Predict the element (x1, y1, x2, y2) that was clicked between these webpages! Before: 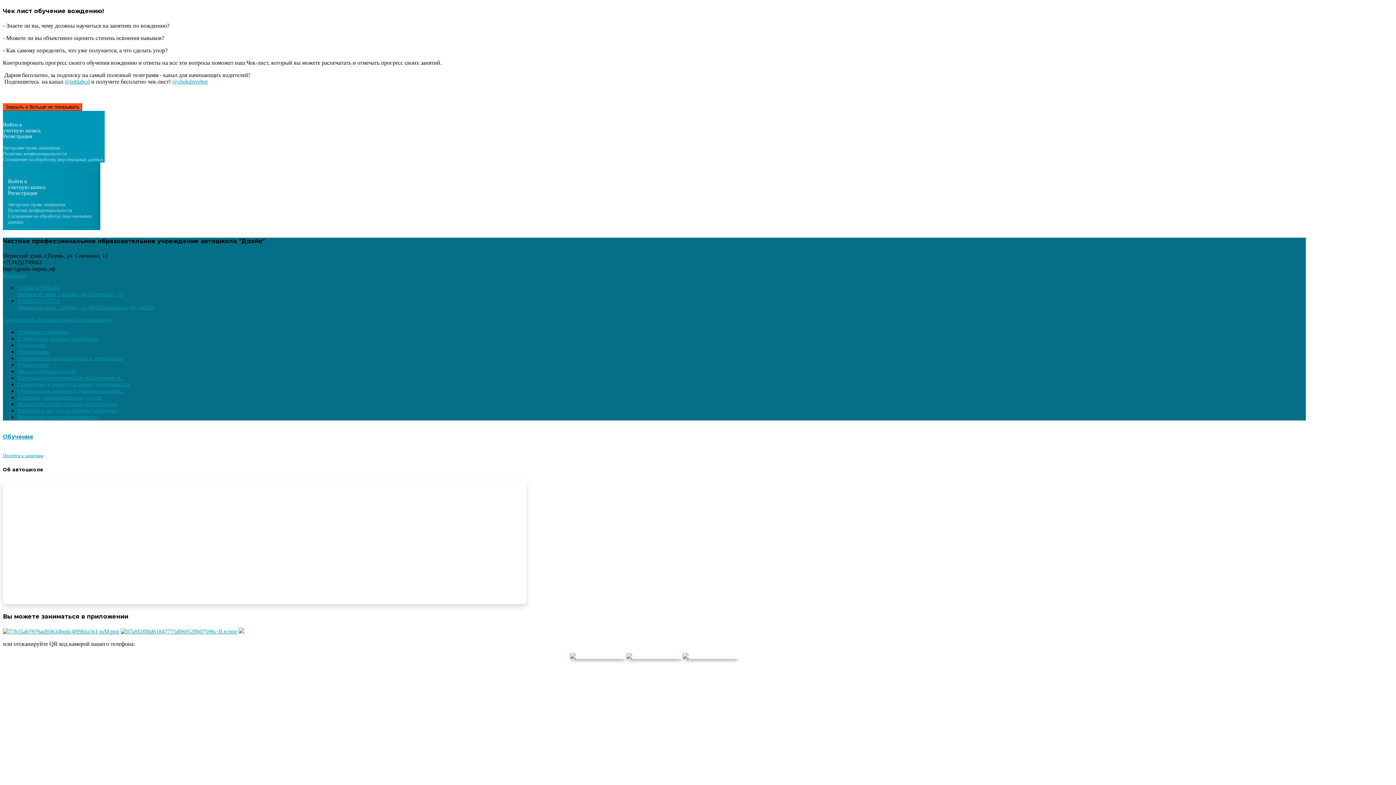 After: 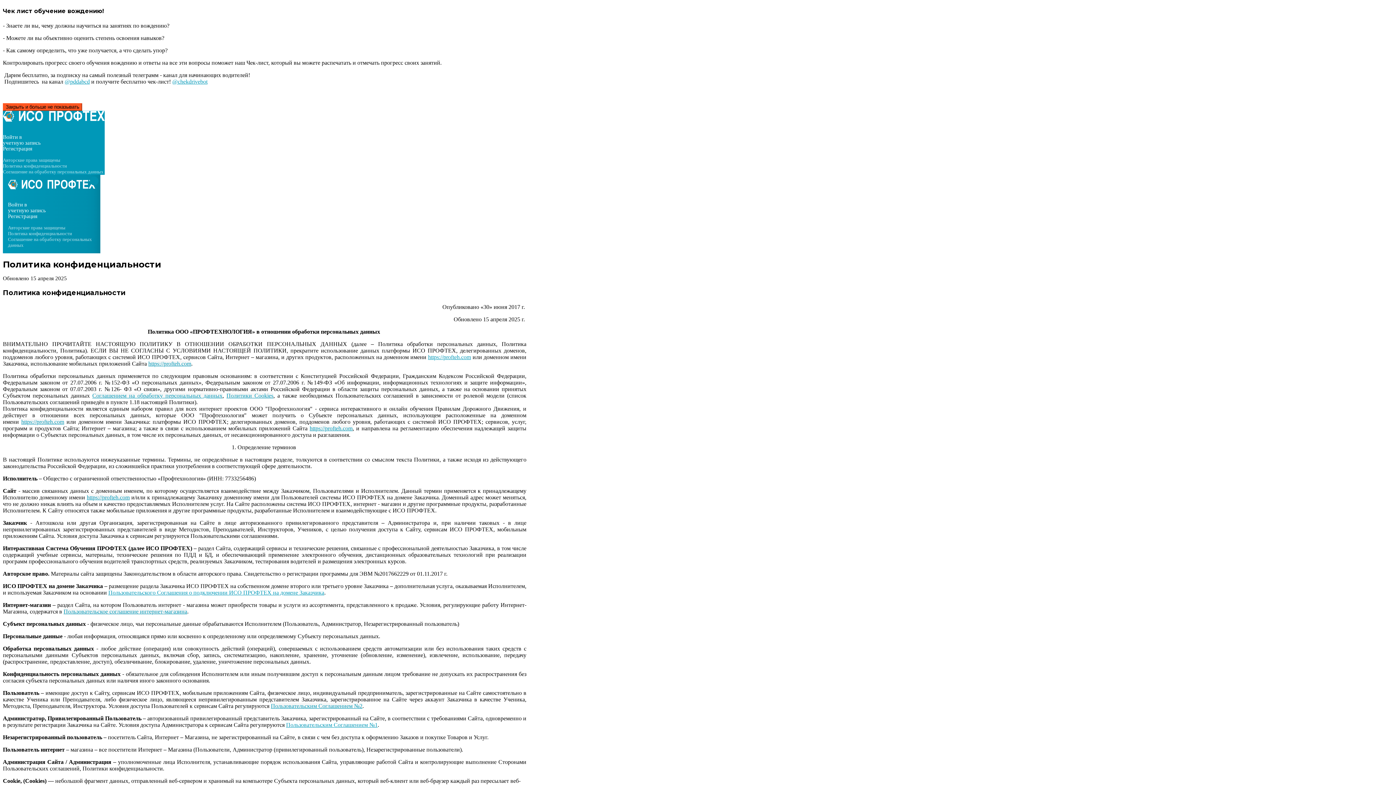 Action: label: Политика конфиденциальности bbox: (2, 150, 104, 156)